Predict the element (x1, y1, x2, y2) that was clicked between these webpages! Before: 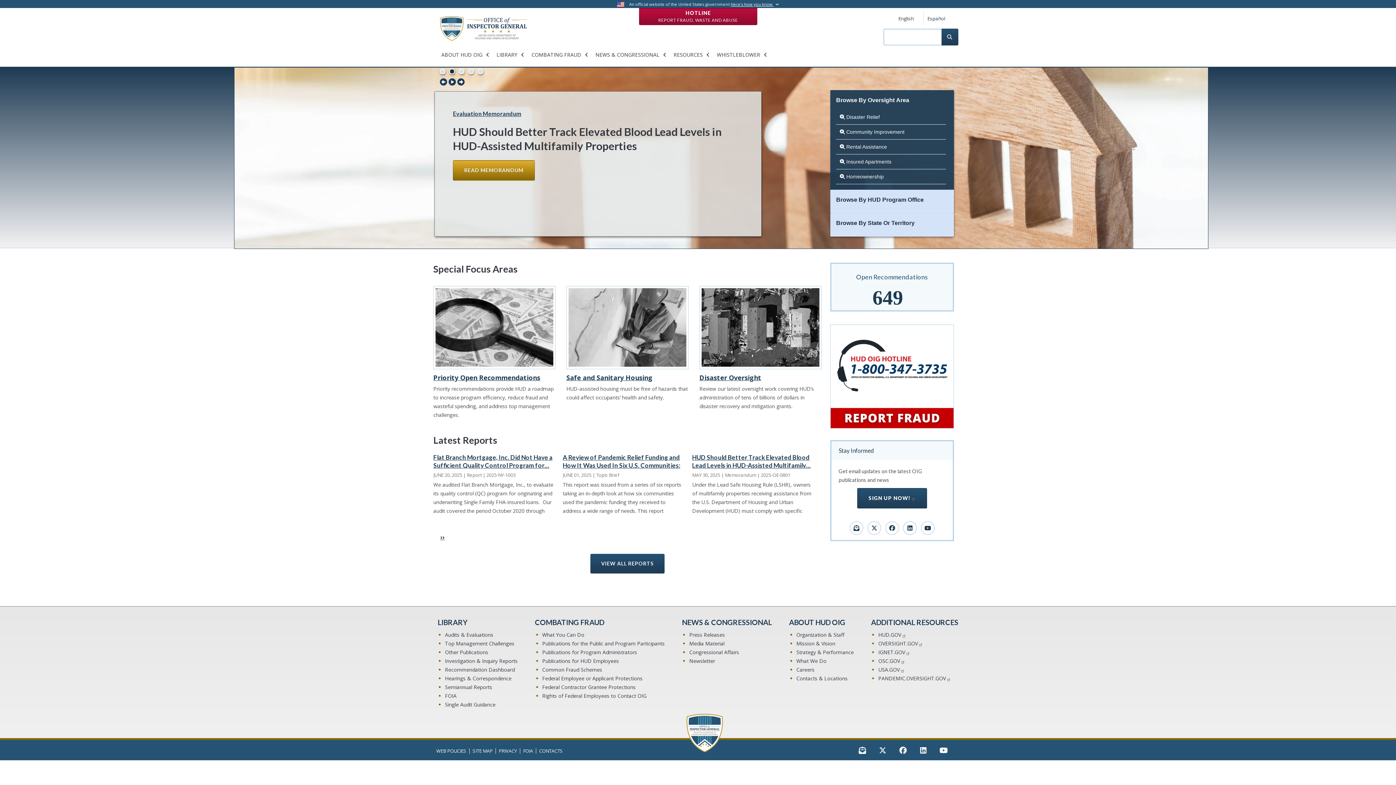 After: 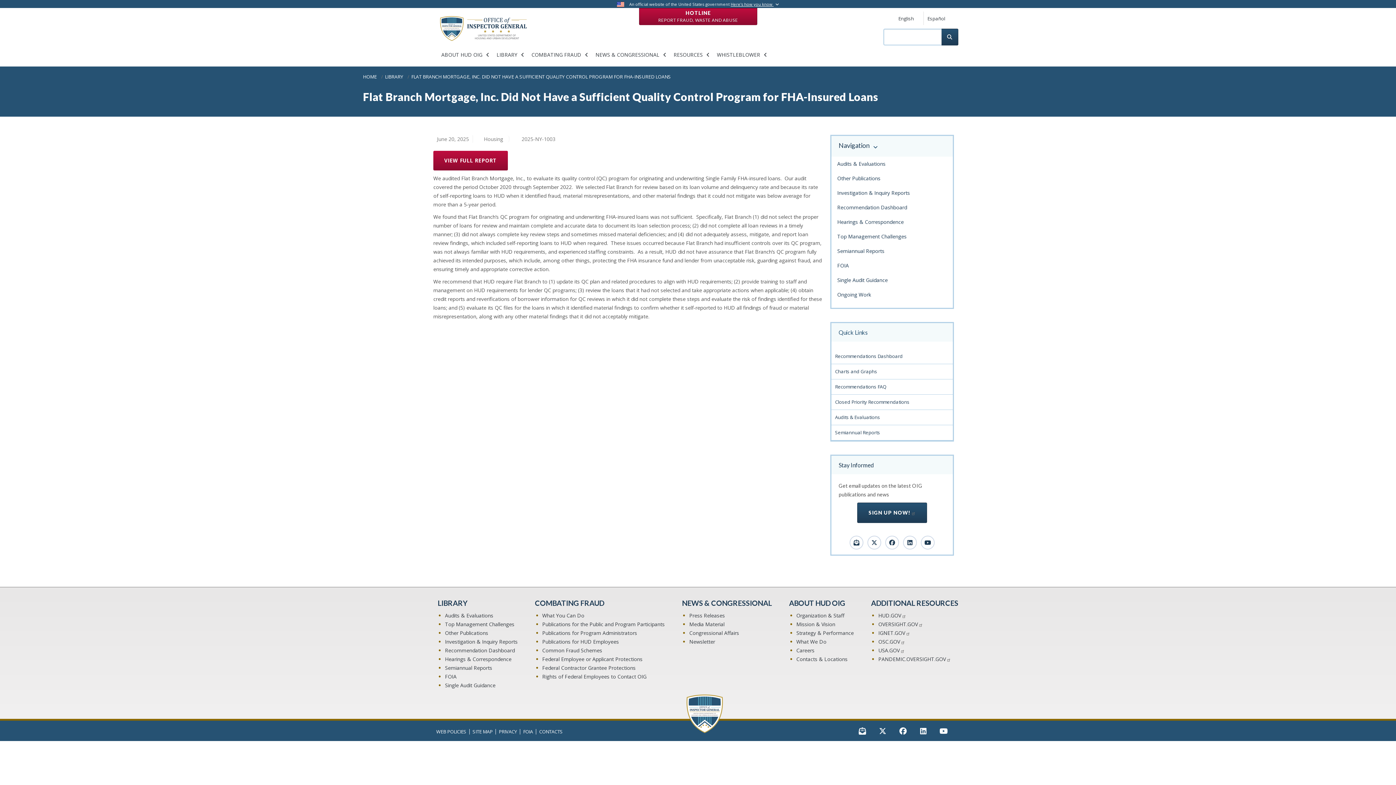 Action: bbox: (433, 453, 554, 470) label: Flat Branch Mortgage, Inc. Did Not Have a Sufficient Quality Control Program for…